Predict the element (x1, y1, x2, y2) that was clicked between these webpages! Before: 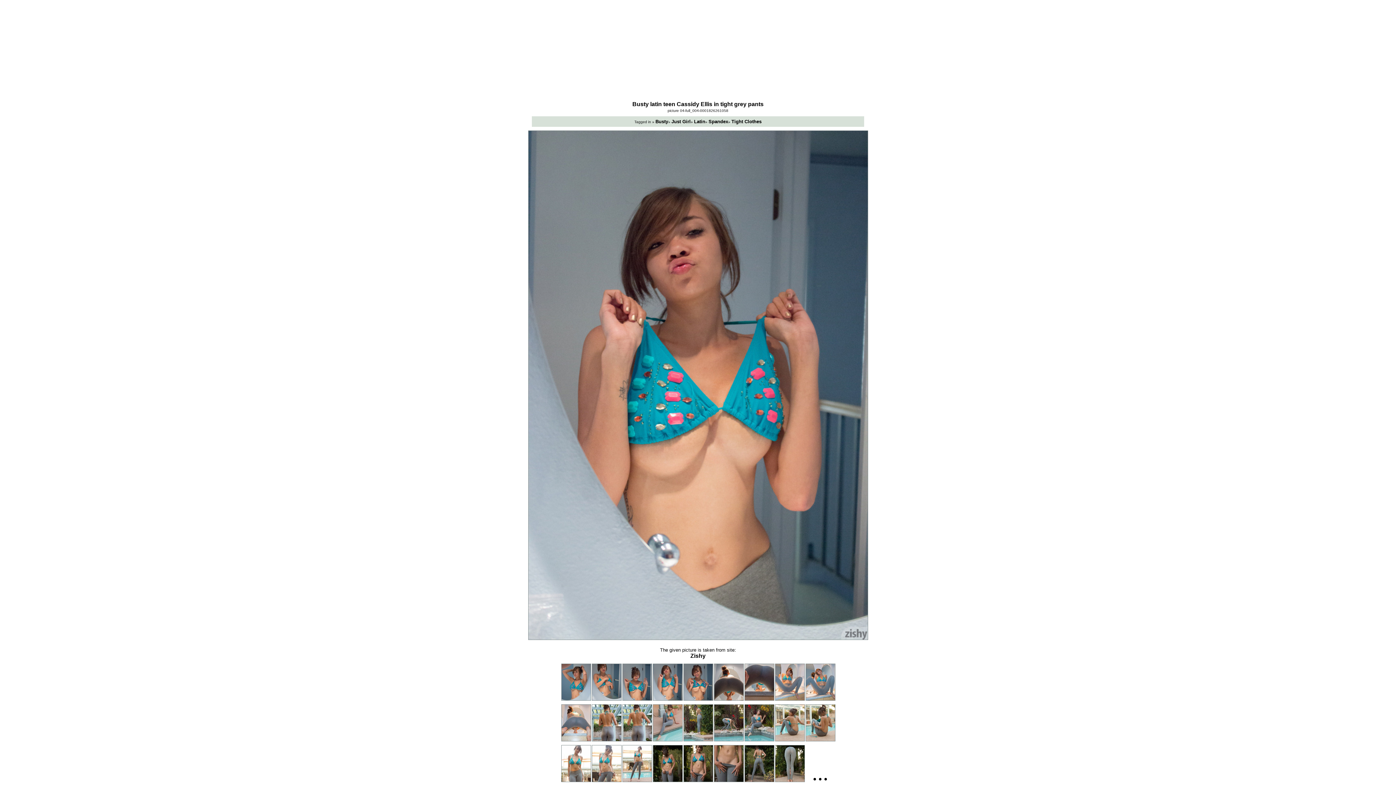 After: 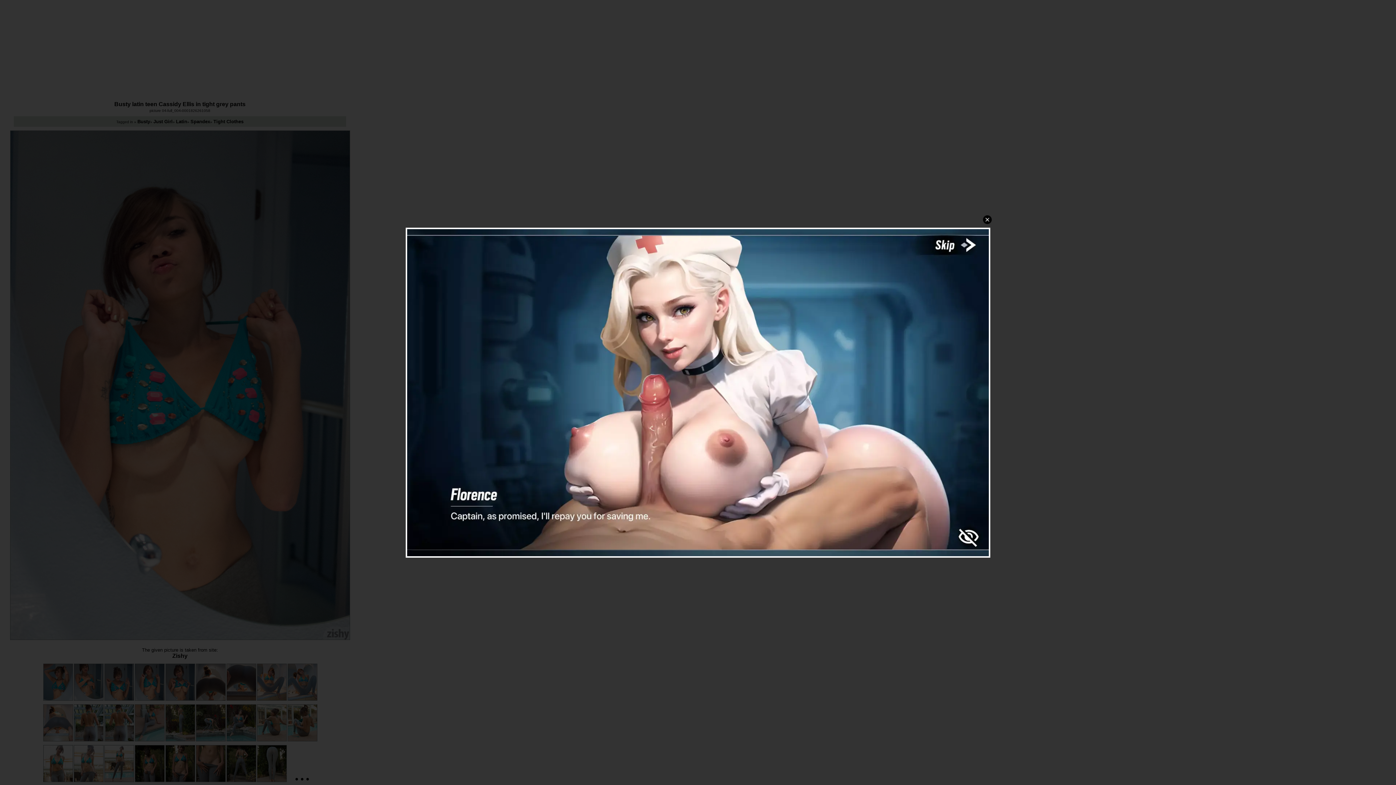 Action: bbox: (521, 653, 874, 659) label: Zishy